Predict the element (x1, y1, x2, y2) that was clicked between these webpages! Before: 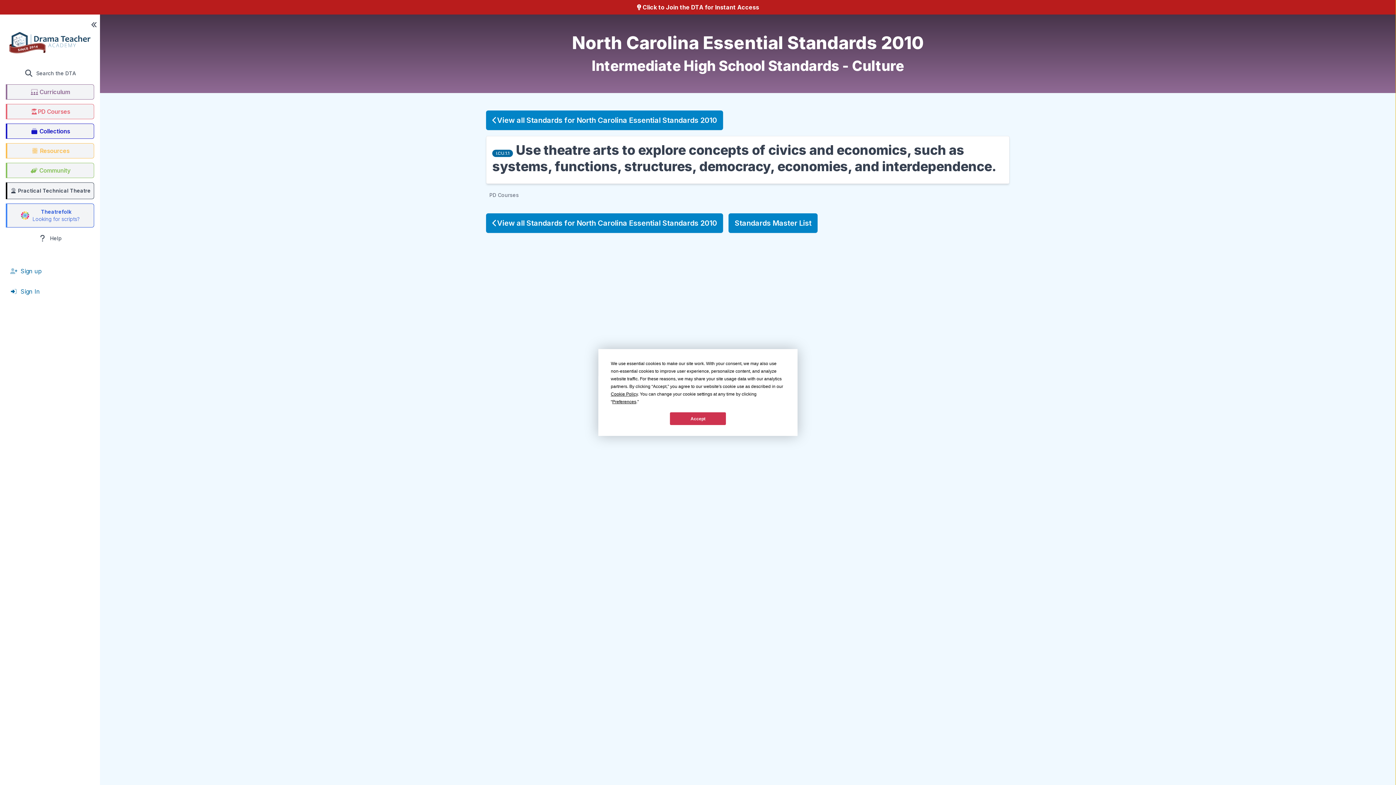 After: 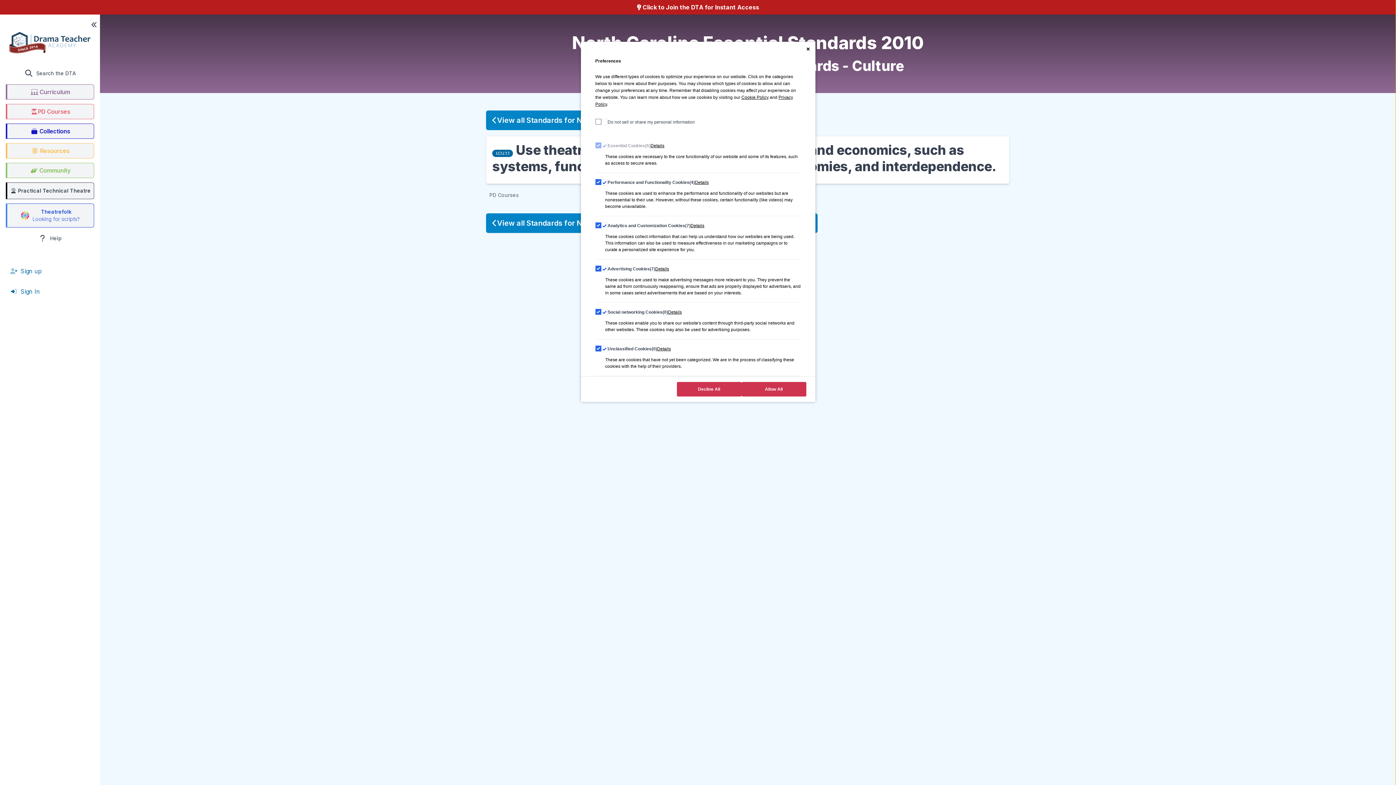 Action: label: Preferences bbox: (612, 399, 636, 404)